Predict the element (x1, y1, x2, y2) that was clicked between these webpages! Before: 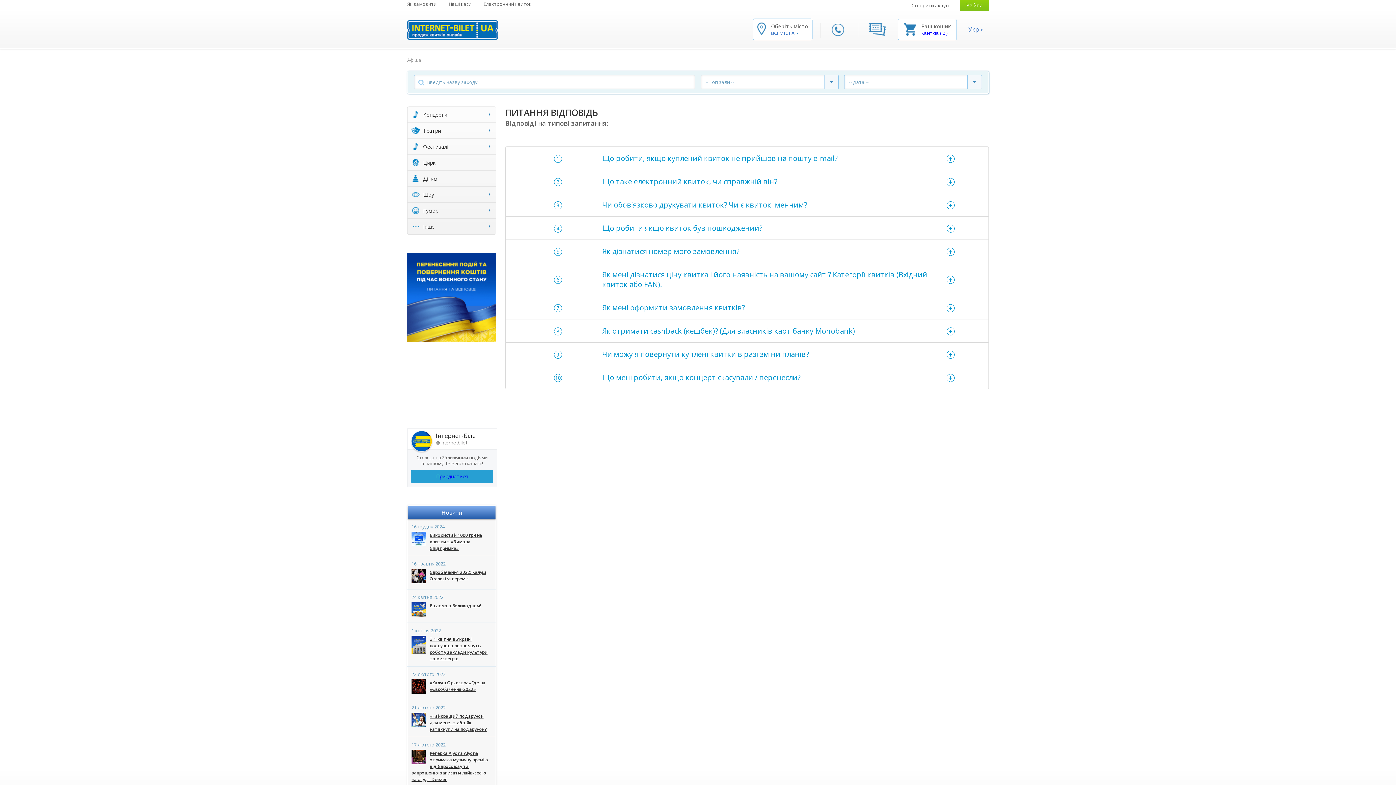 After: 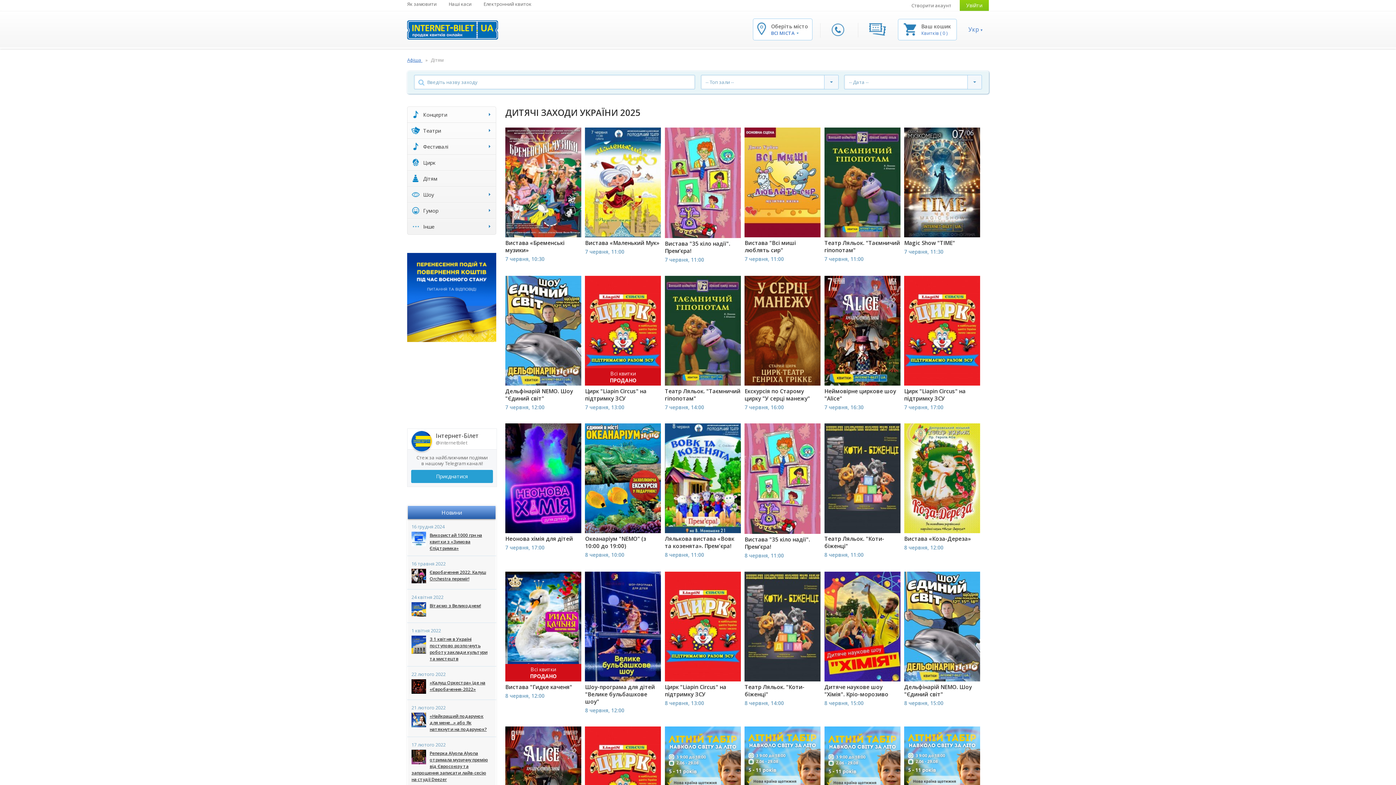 Action: bbox: (407, 170, 496, 186) label: Дітям